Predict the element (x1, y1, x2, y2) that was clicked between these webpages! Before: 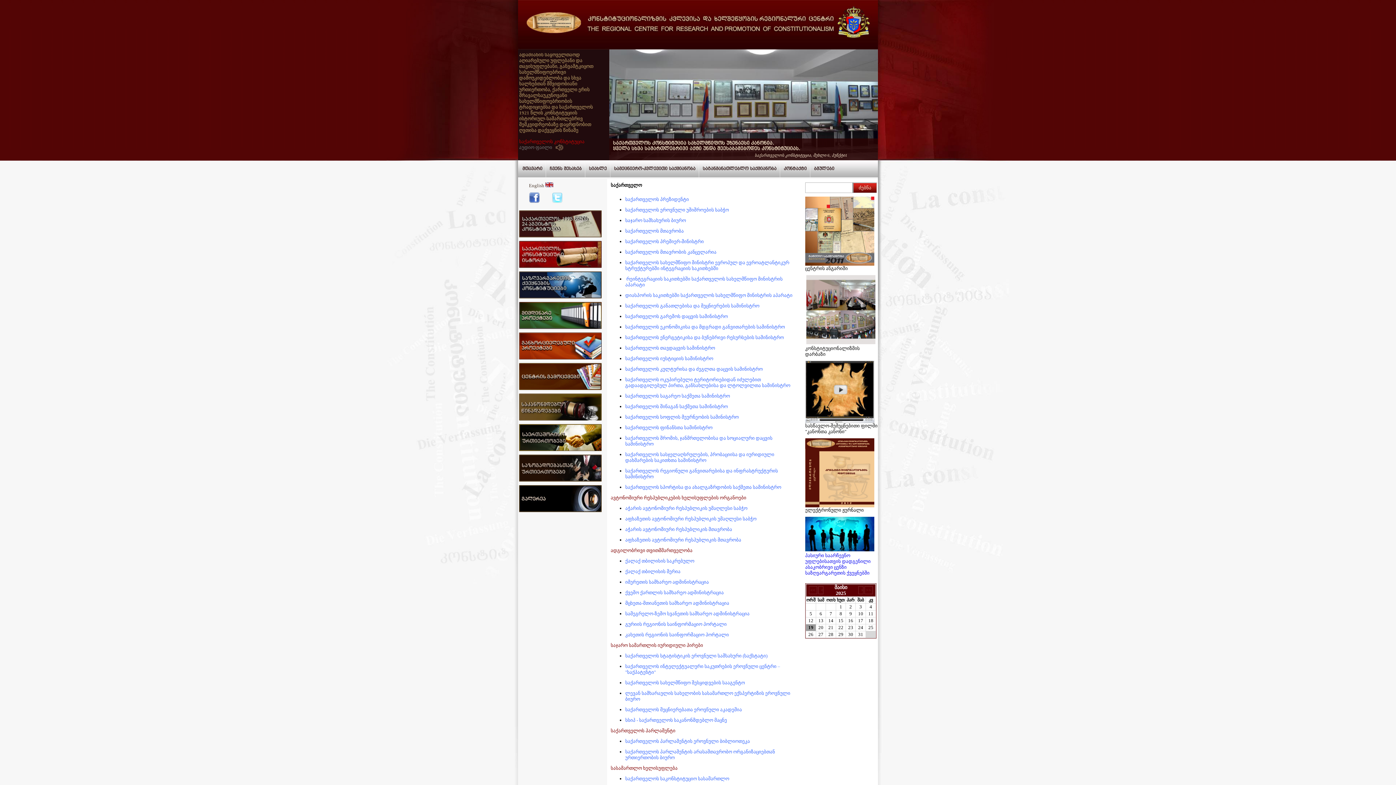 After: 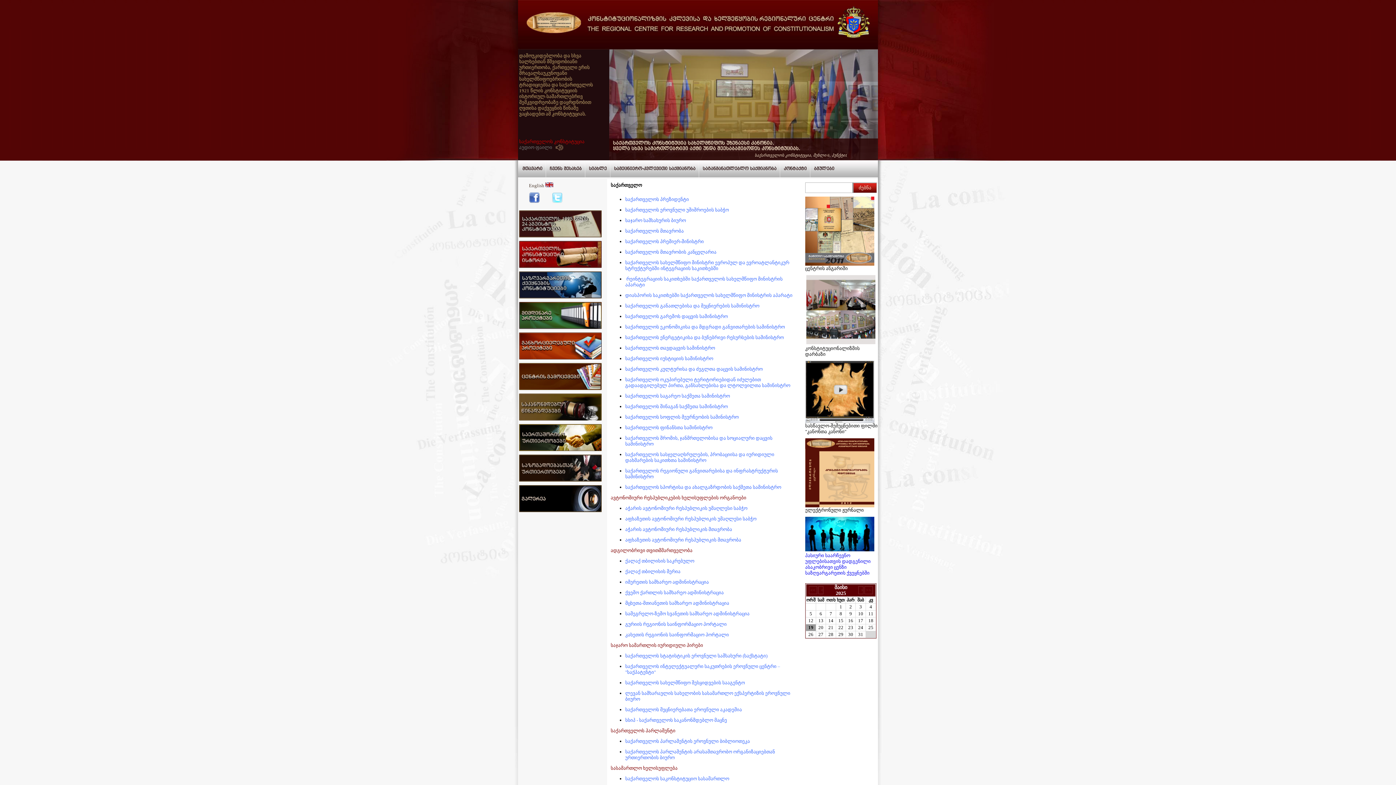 Action: label: კახეთის რეგიონის საინფორმაციო პორტალი bbox: (625, 632, 729, 637)